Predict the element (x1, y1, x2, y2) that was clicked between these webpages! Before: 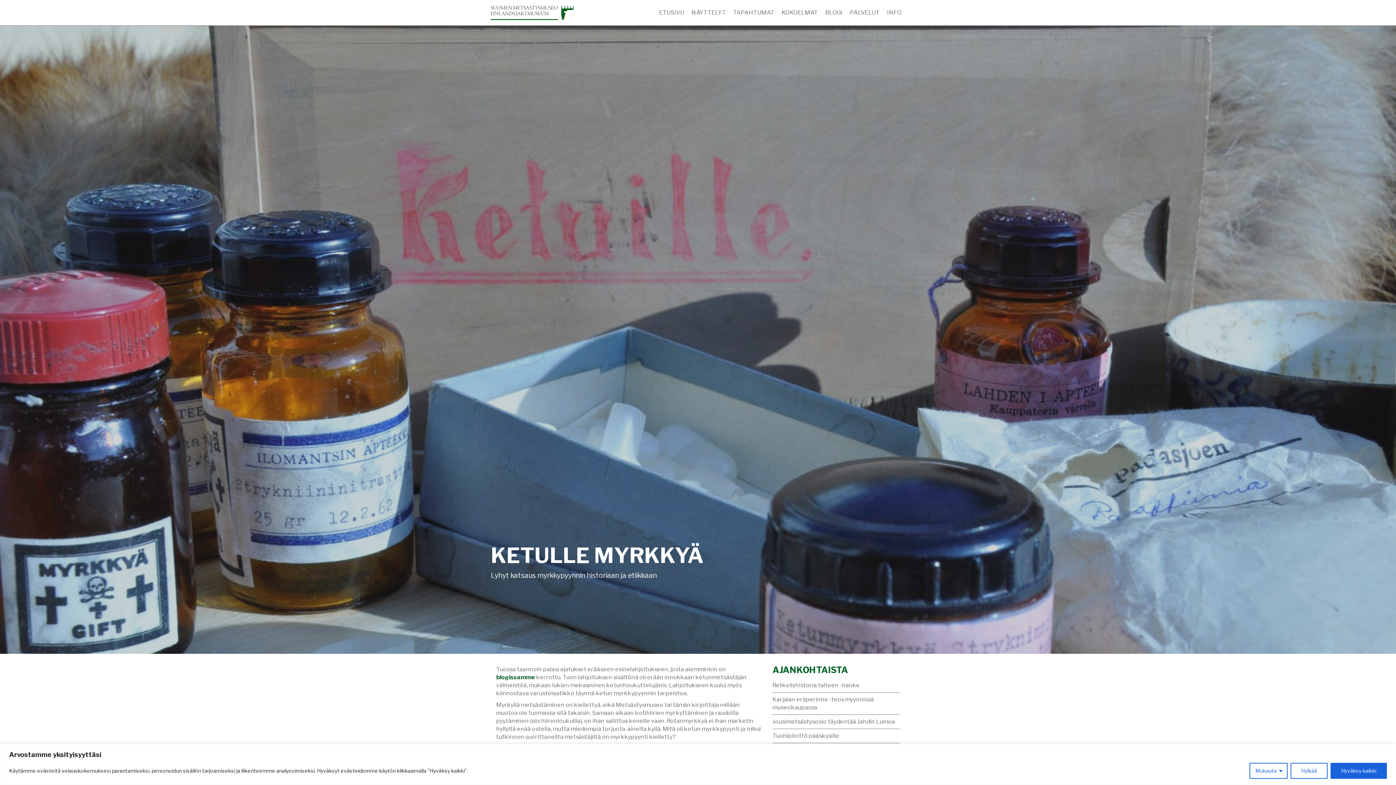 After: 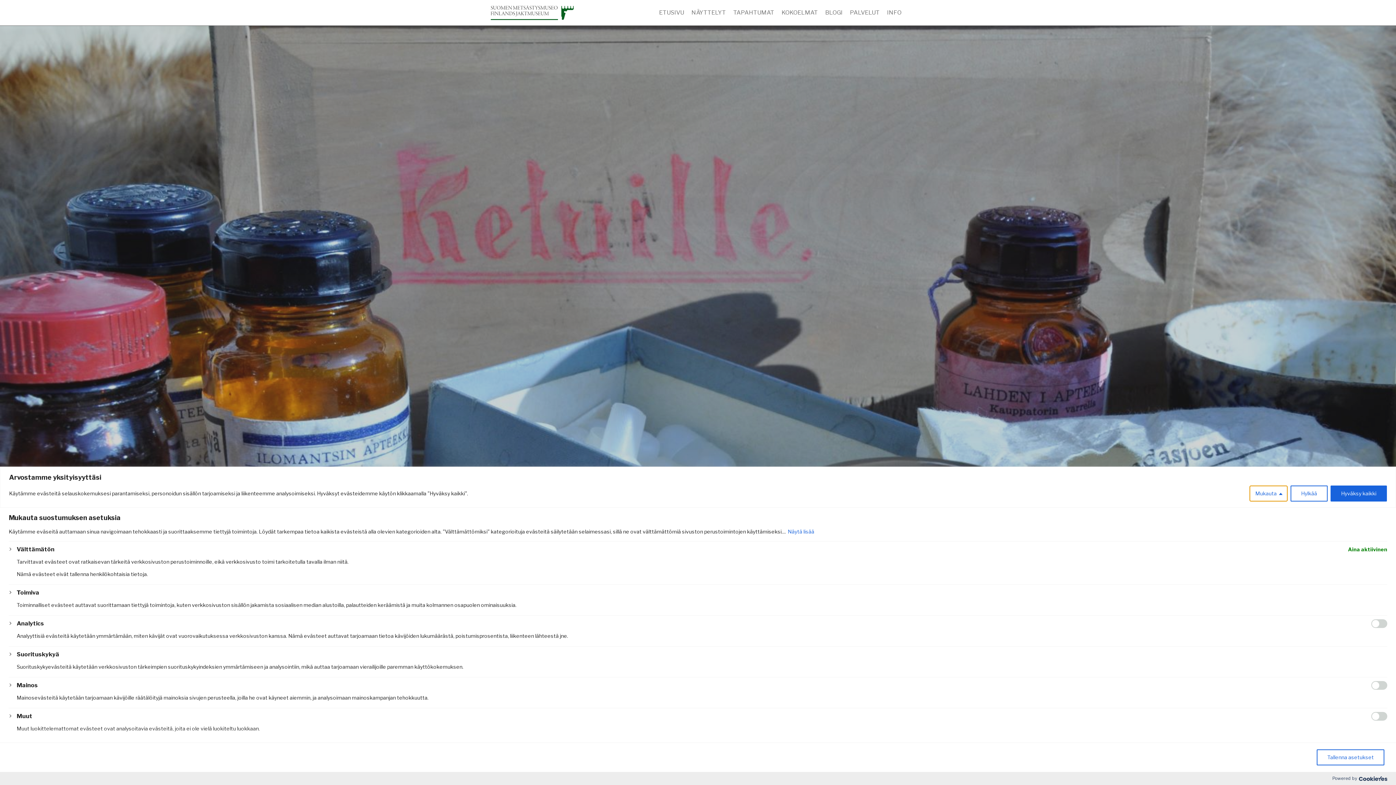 Action: label: Mukauta bbox: (1249, 763, 1288, 779)